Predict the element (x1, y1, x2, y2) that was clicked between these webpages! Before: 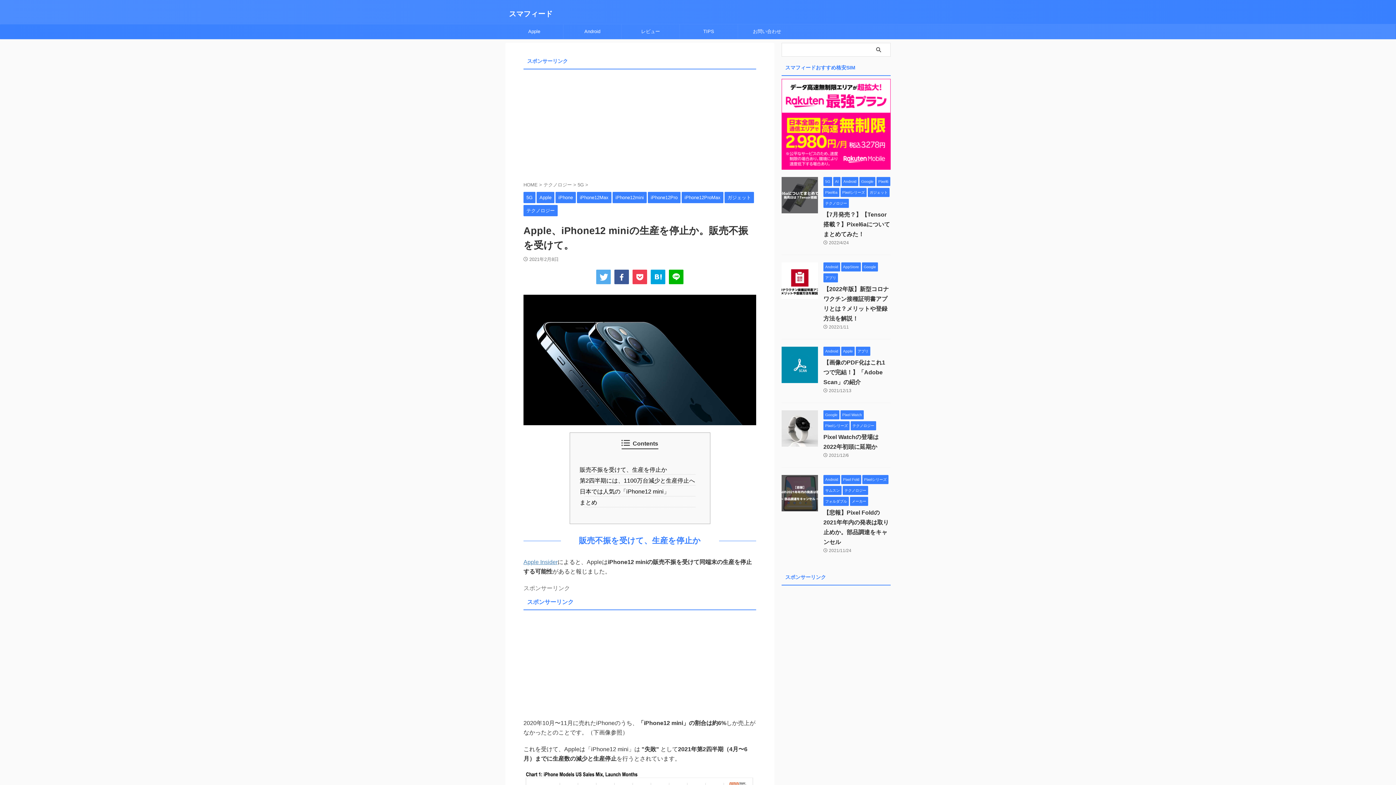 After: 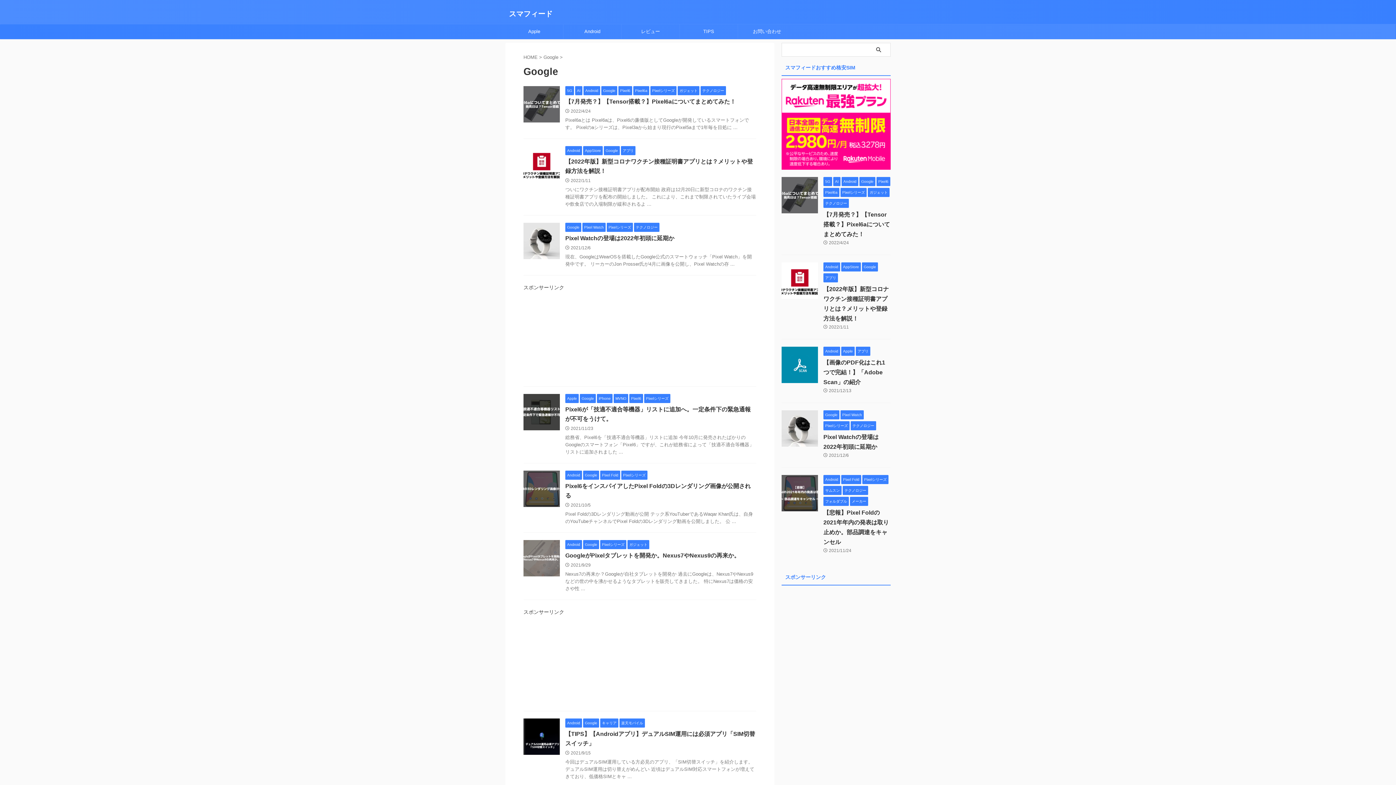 Action: bbox: (823, 412, 839, 417) label: Google